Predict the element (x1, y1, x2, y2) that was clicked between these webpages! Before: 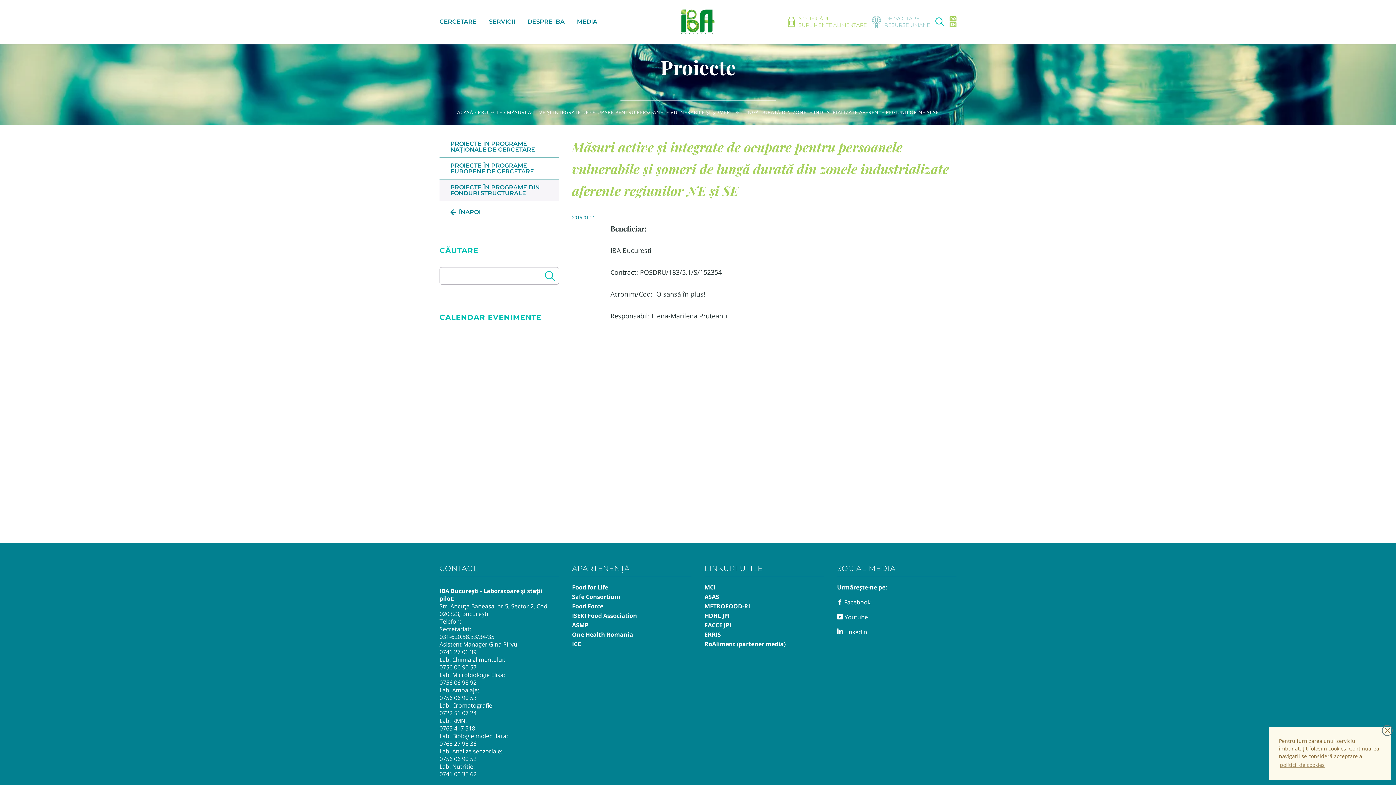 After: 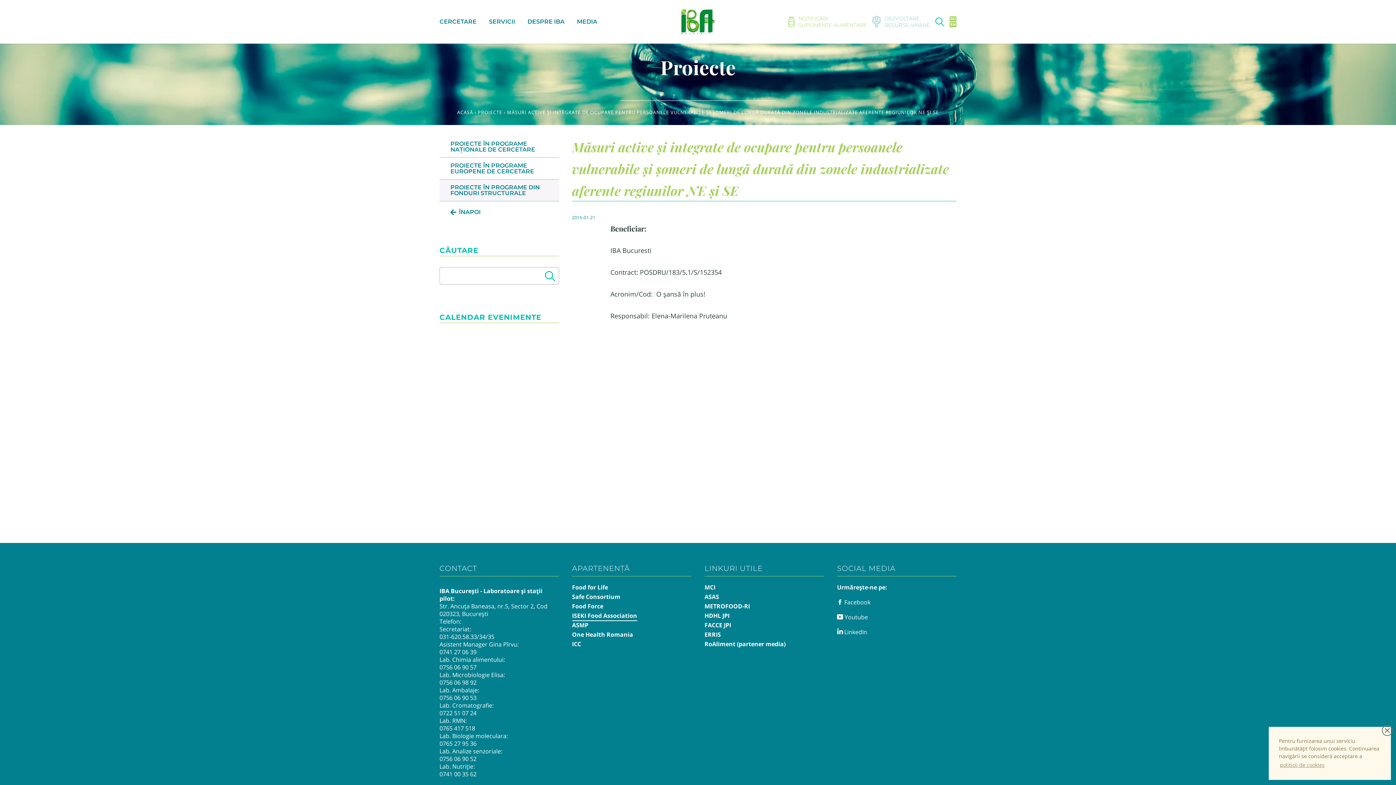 Action: bbox: (572, 612, 637, 620) label: ISEKI Food Association